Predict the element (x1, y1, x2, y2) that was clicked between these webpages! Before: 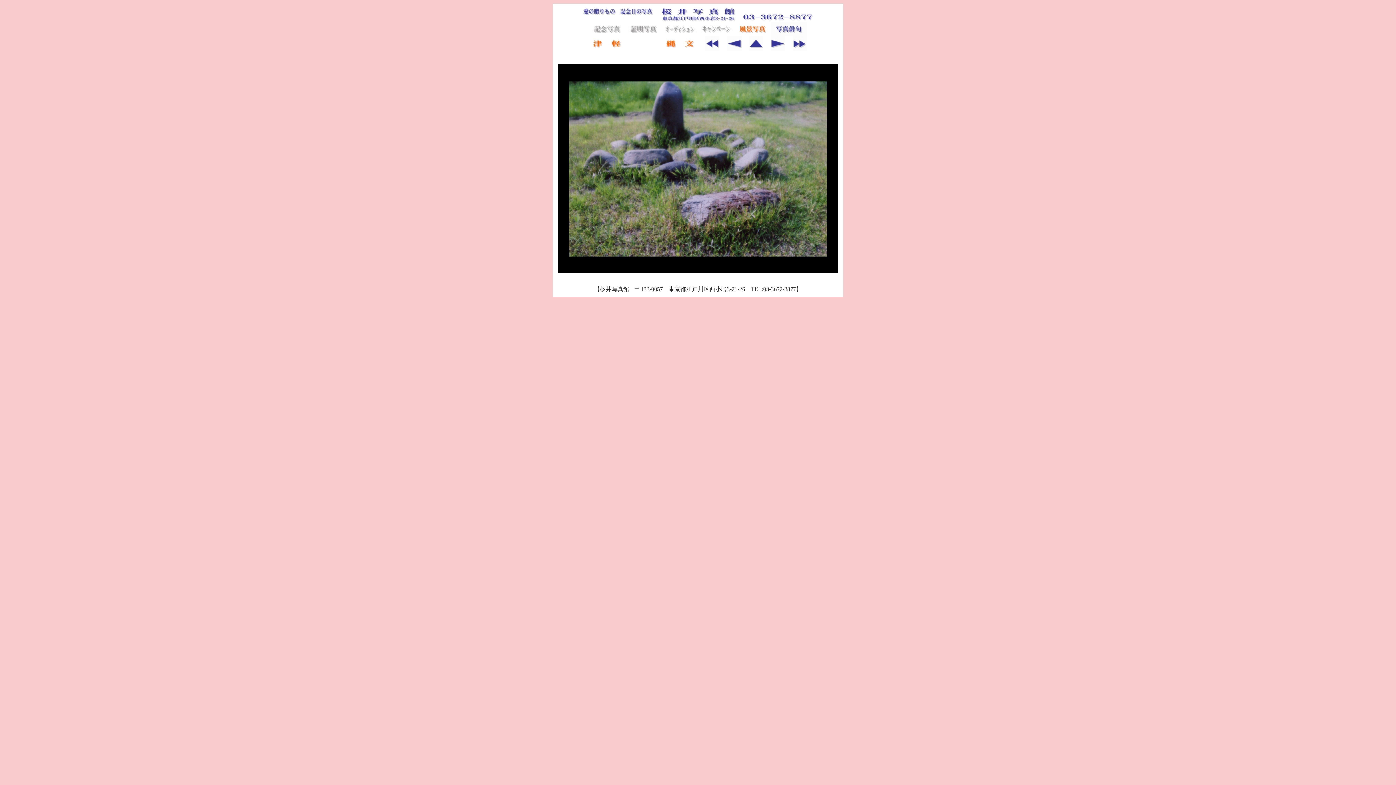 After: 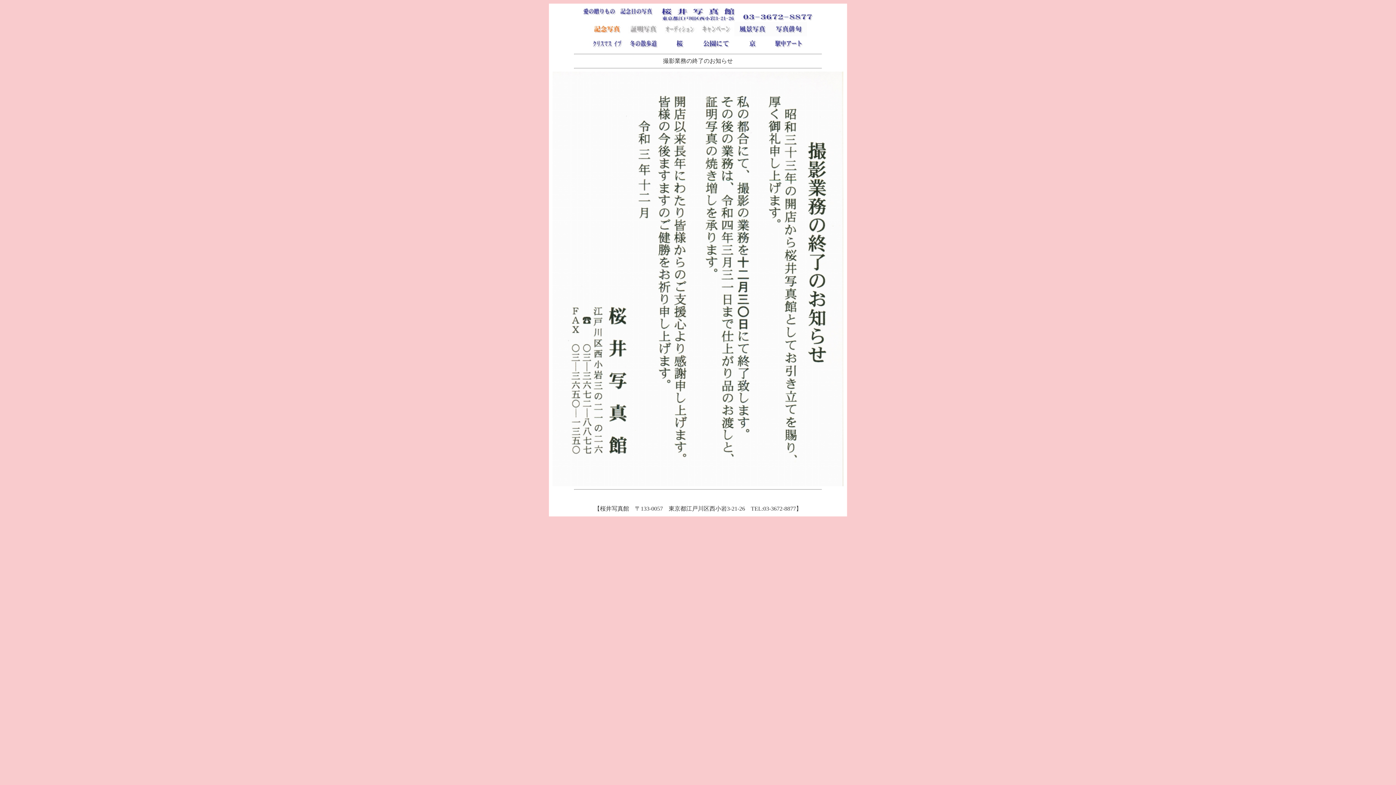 Action: bbox: (589, 31, 625, 37)